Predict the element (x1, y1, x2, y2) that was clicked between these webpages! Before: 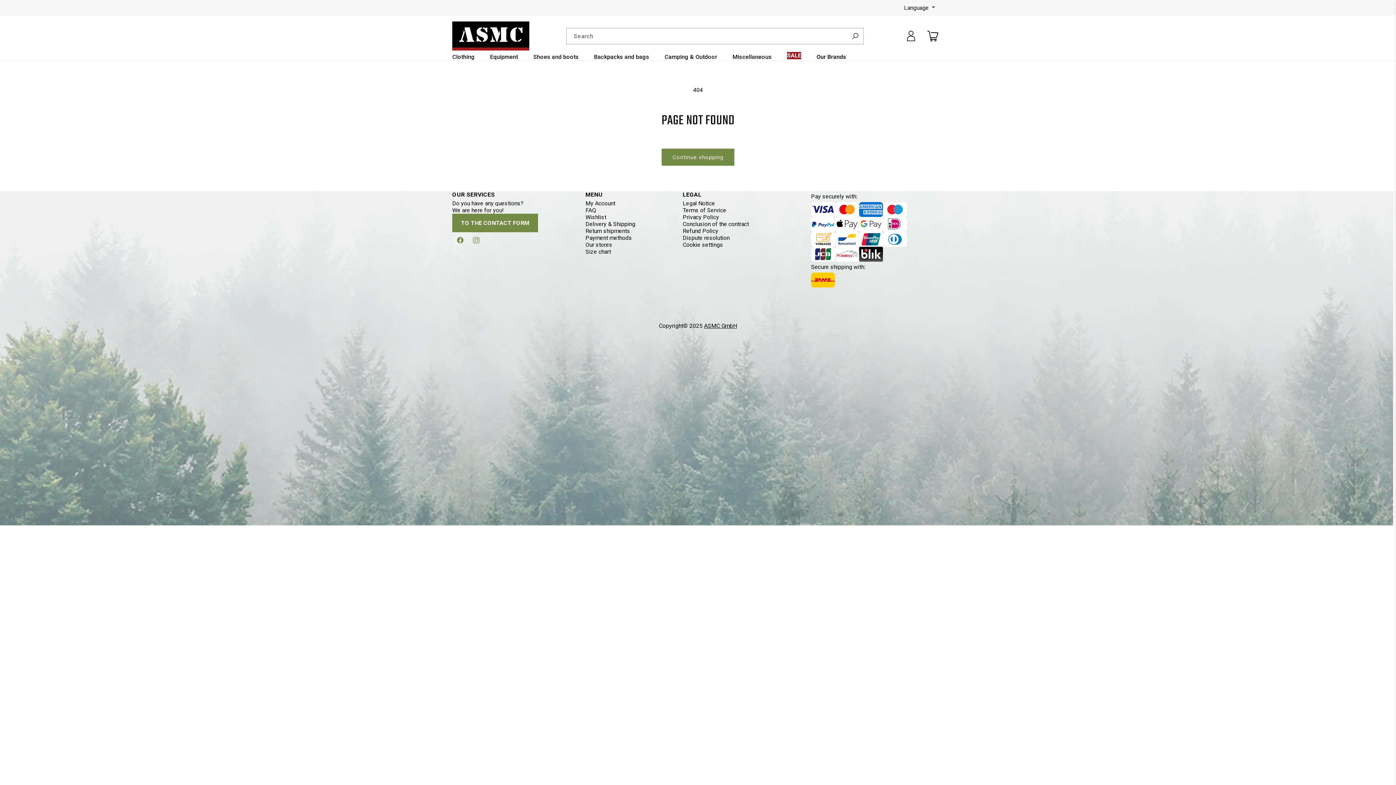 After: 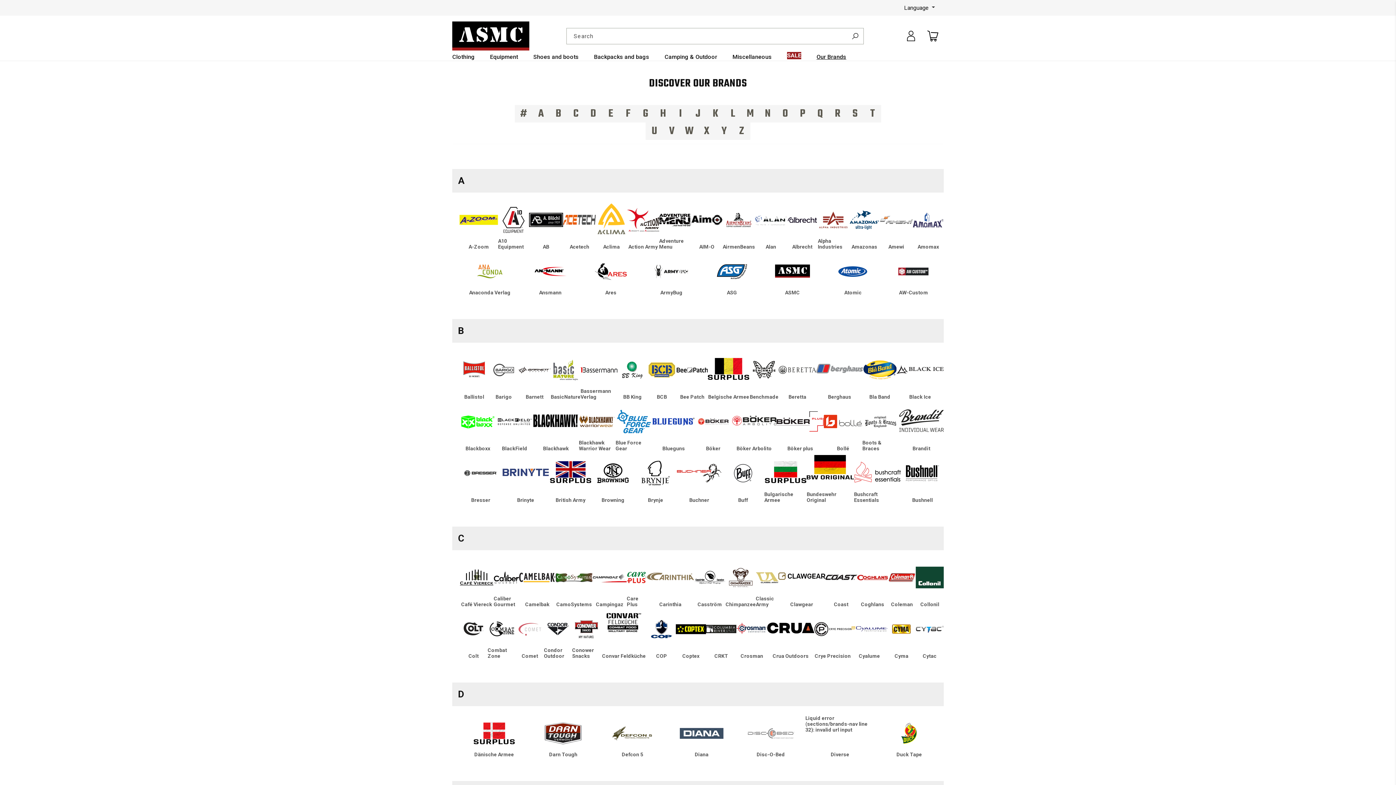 Action: label: Our Brands bbox: (816, 53, 861, 60)